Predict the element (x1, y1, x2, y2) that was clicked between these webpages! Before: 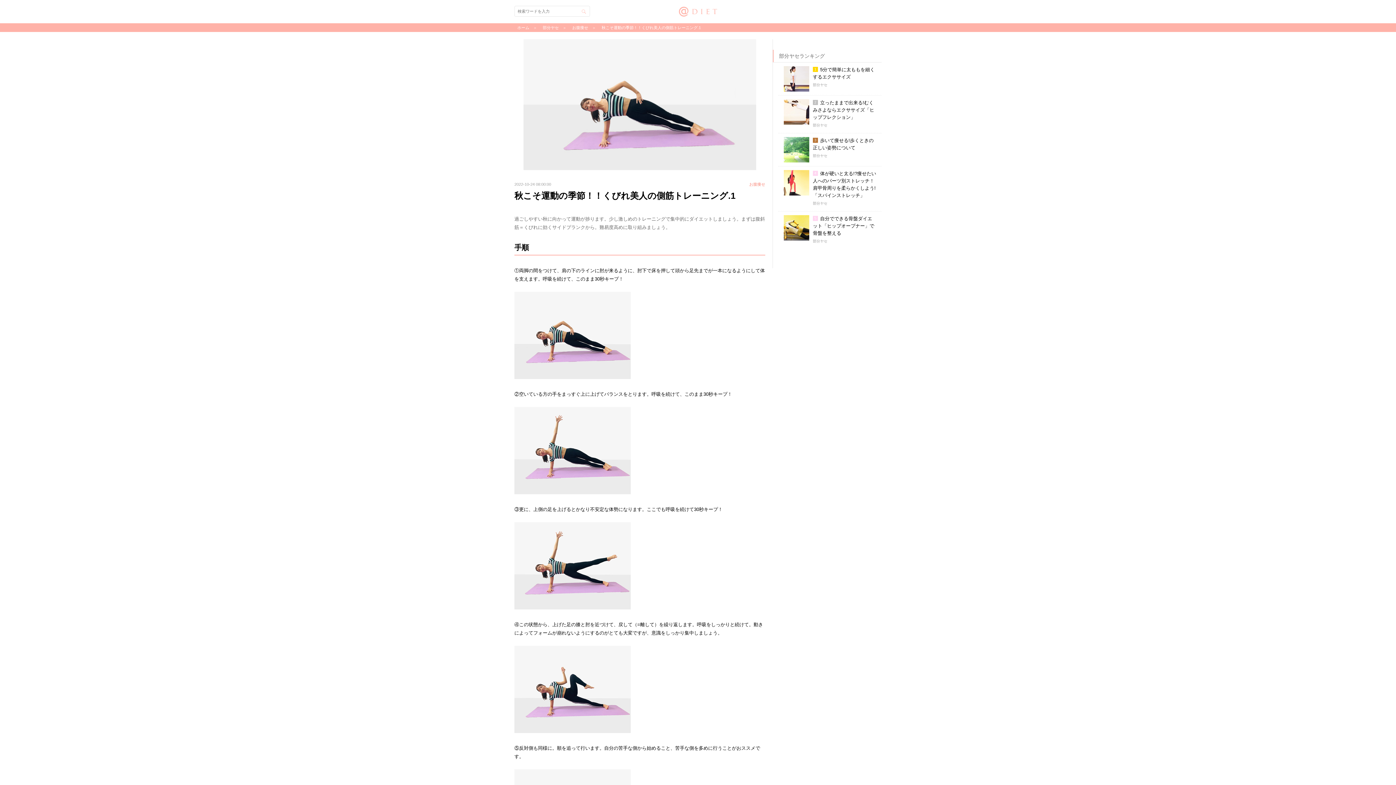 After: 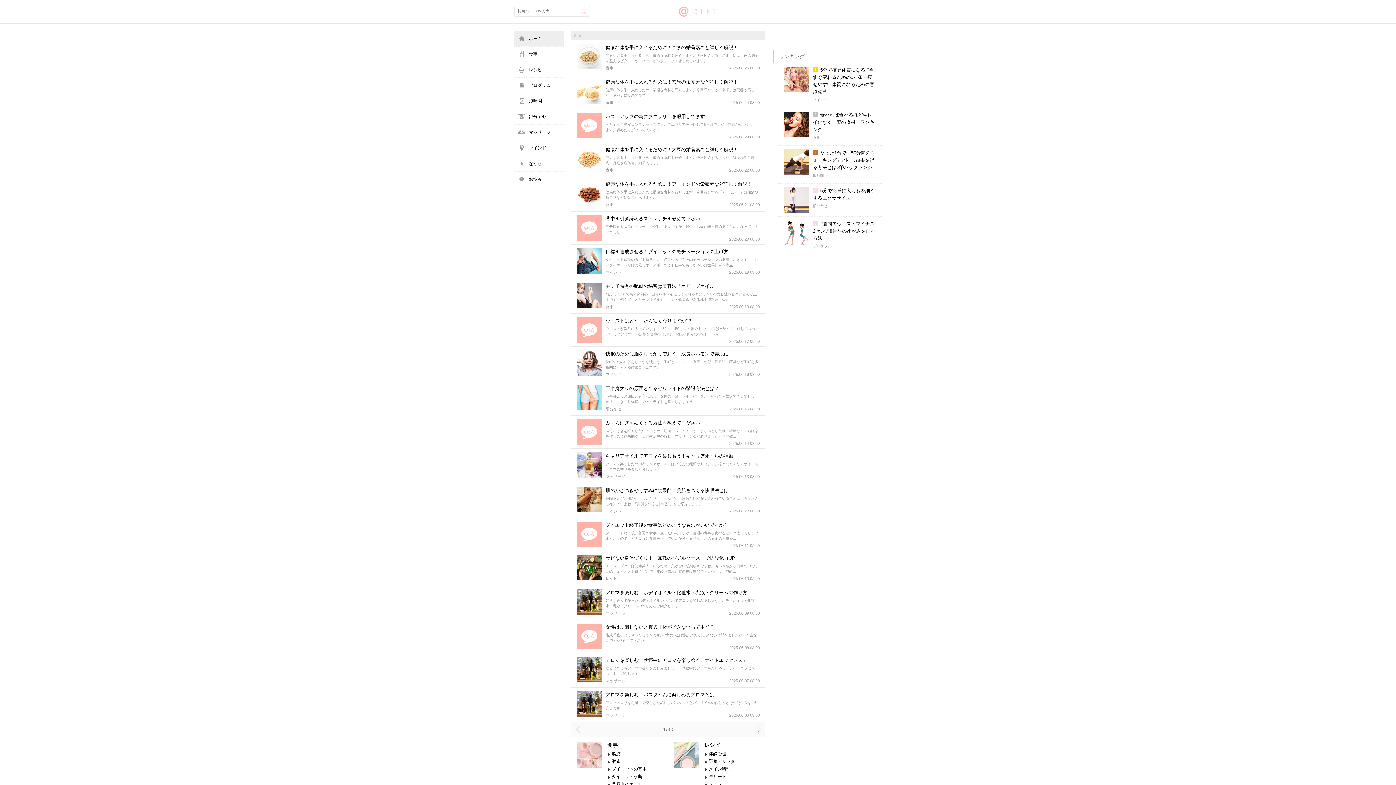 Action: label: ホーム bbox: (514, 23, 532, 32)